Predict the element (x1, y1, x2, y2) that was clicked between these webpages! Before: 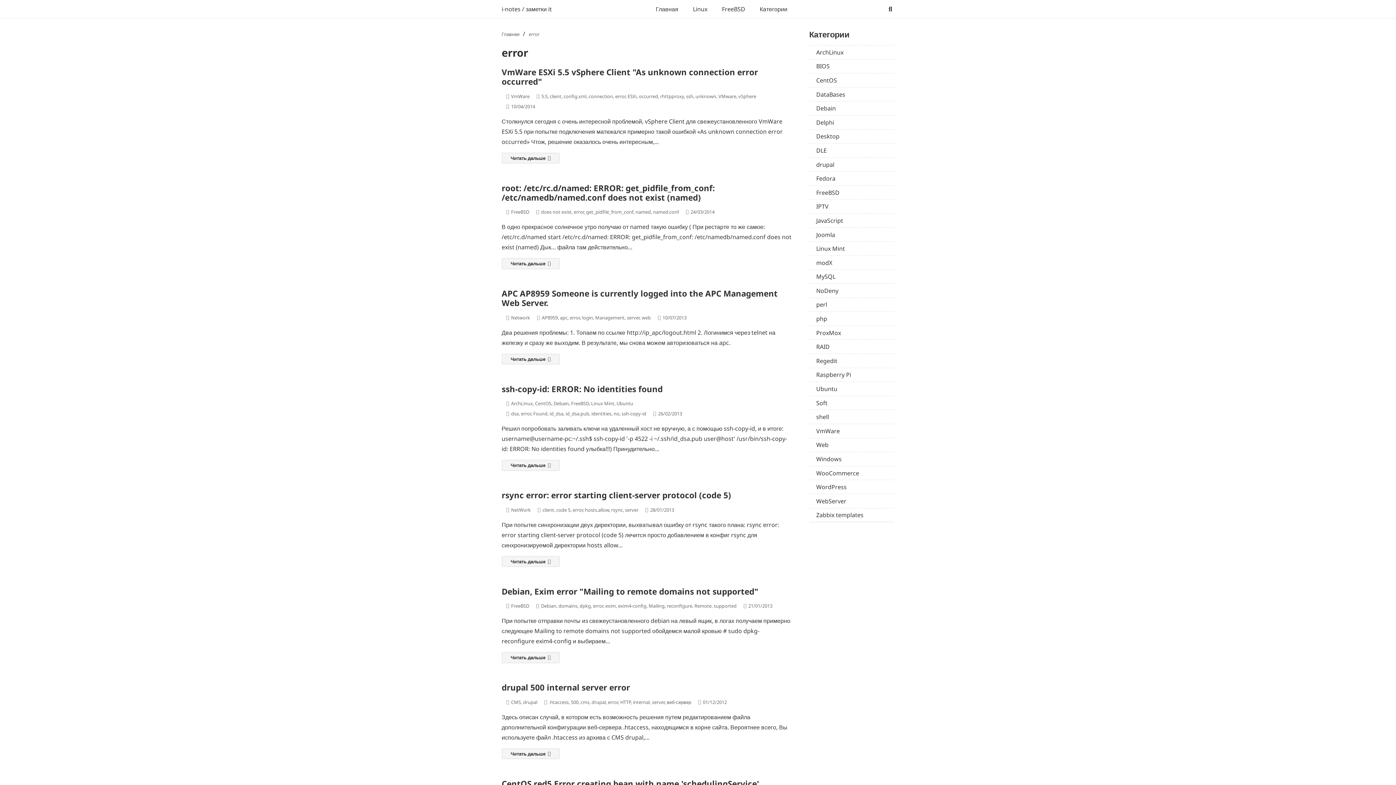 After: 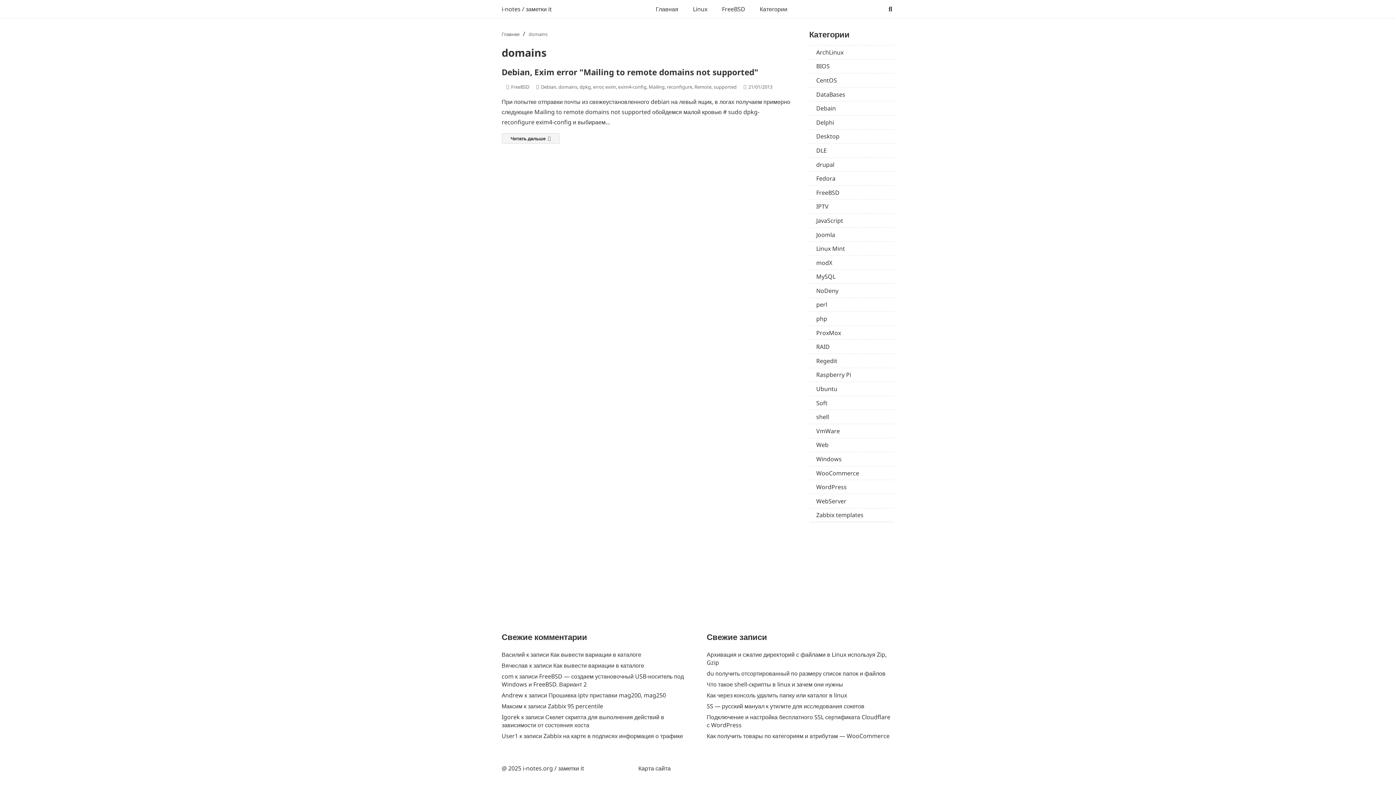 Action: label: domains bbox: (558, 603, 577, 609)